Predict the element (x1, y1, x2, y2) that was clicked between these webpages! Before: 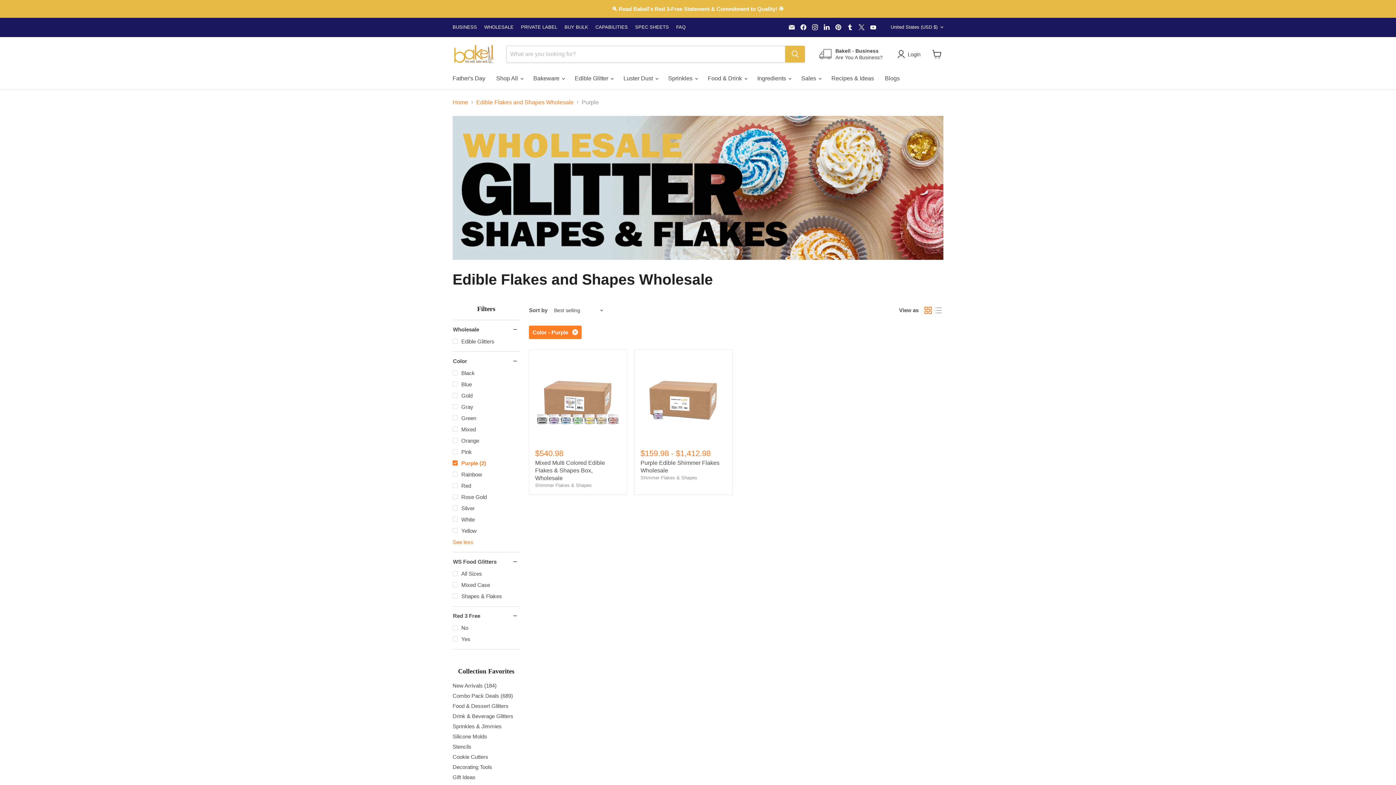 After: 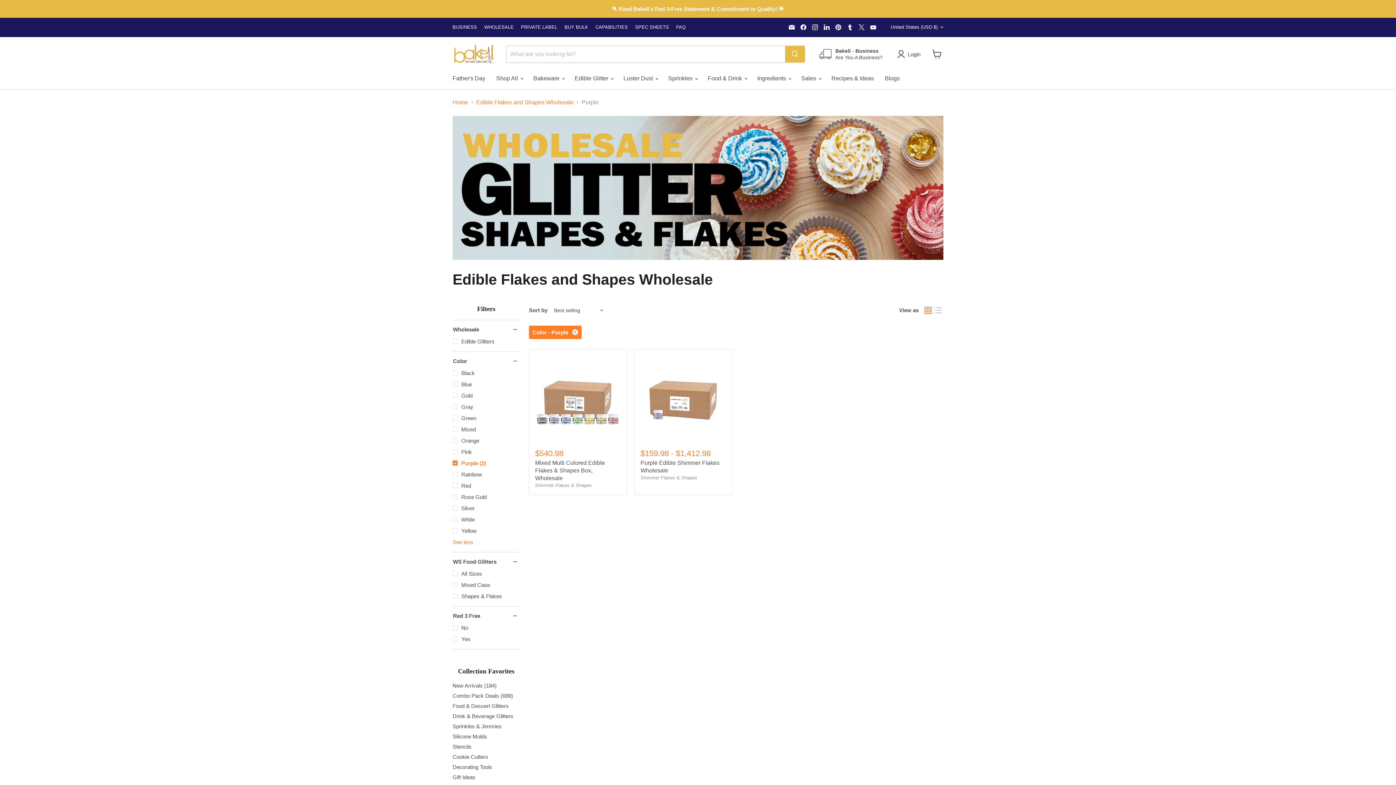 Action: bbox: (821, 22, 832, 32) label: Find us on LinkedIn